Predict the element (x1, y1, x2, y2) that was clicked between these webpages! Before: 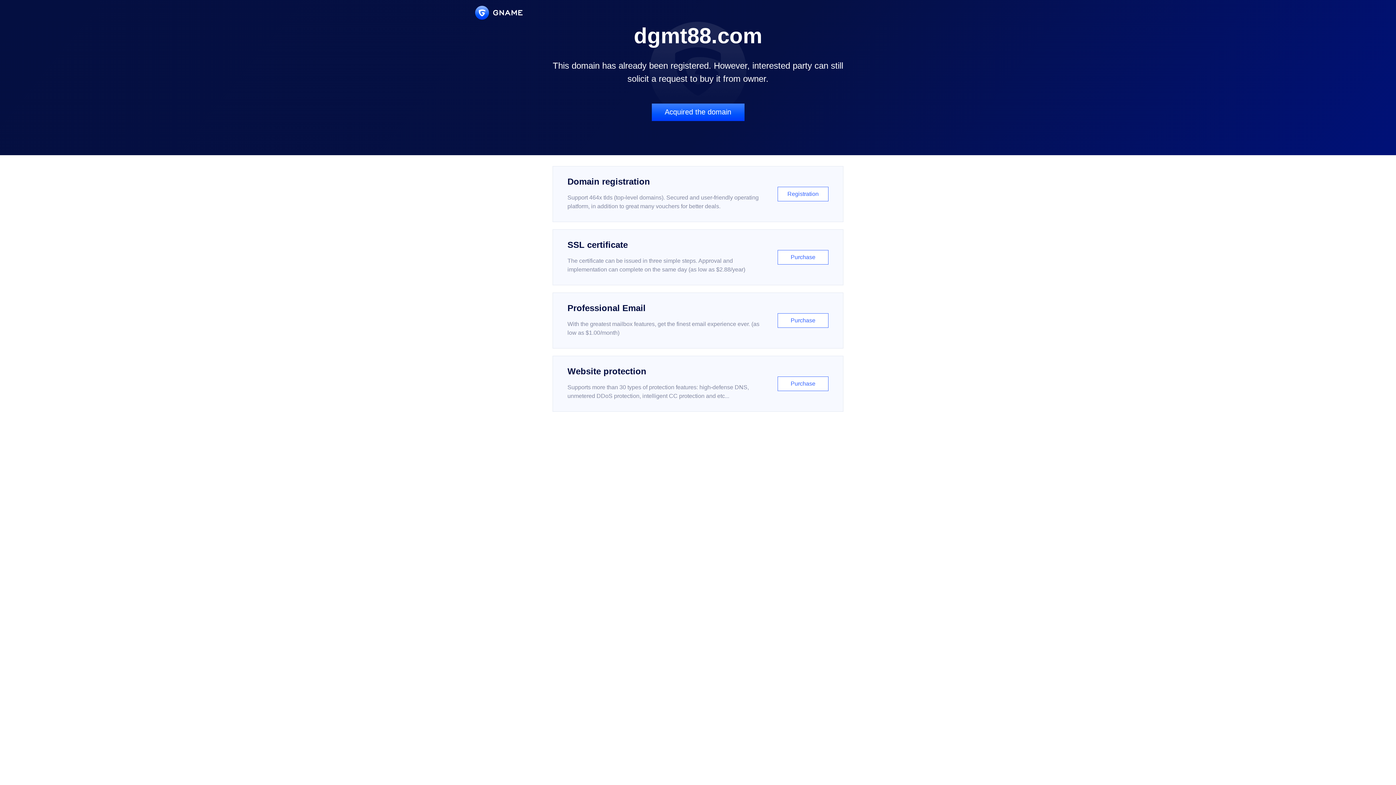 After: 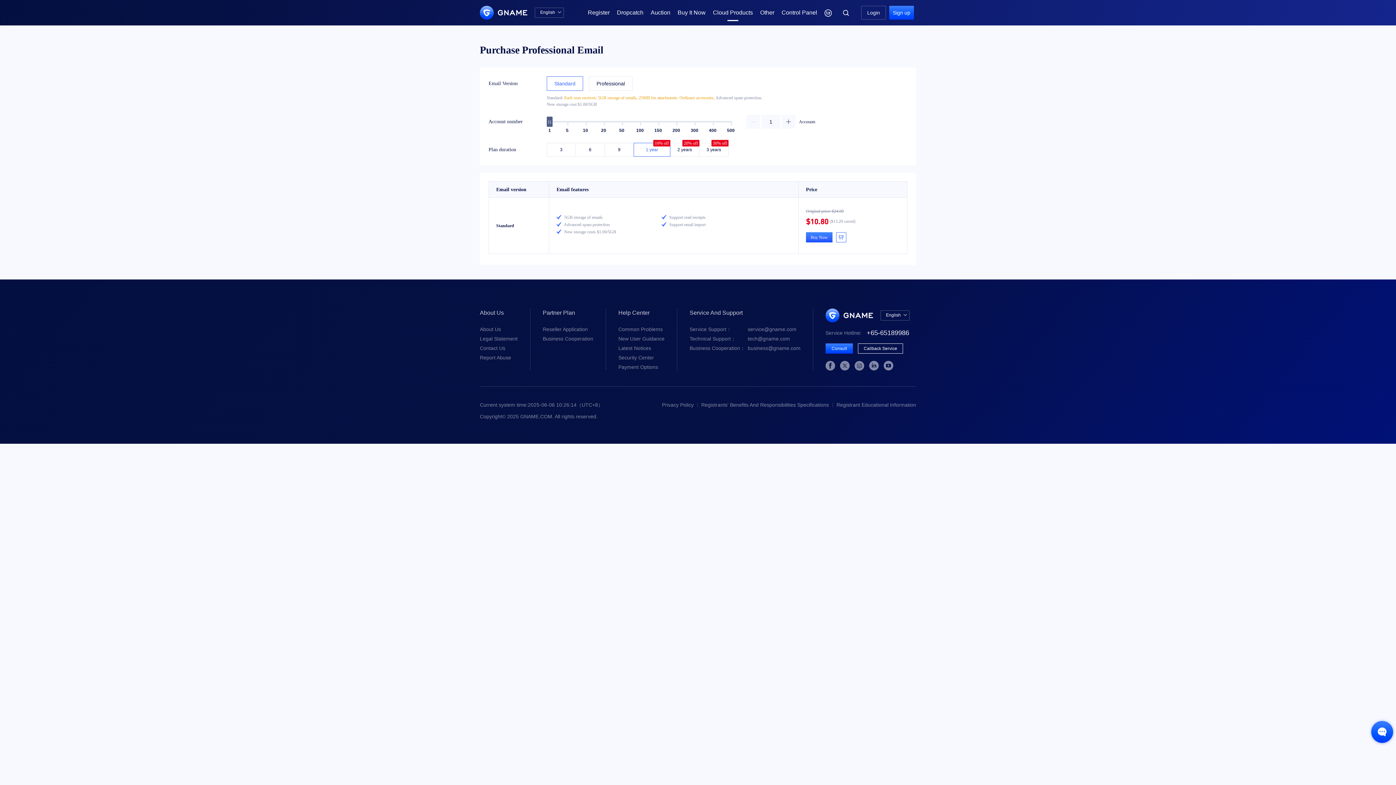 Action: label: Professional Email

With the greatest mailbox features, get the finest email experience ever. (as low as $1.00/month)

Purchase bbox: (552, 292, 843, 348)